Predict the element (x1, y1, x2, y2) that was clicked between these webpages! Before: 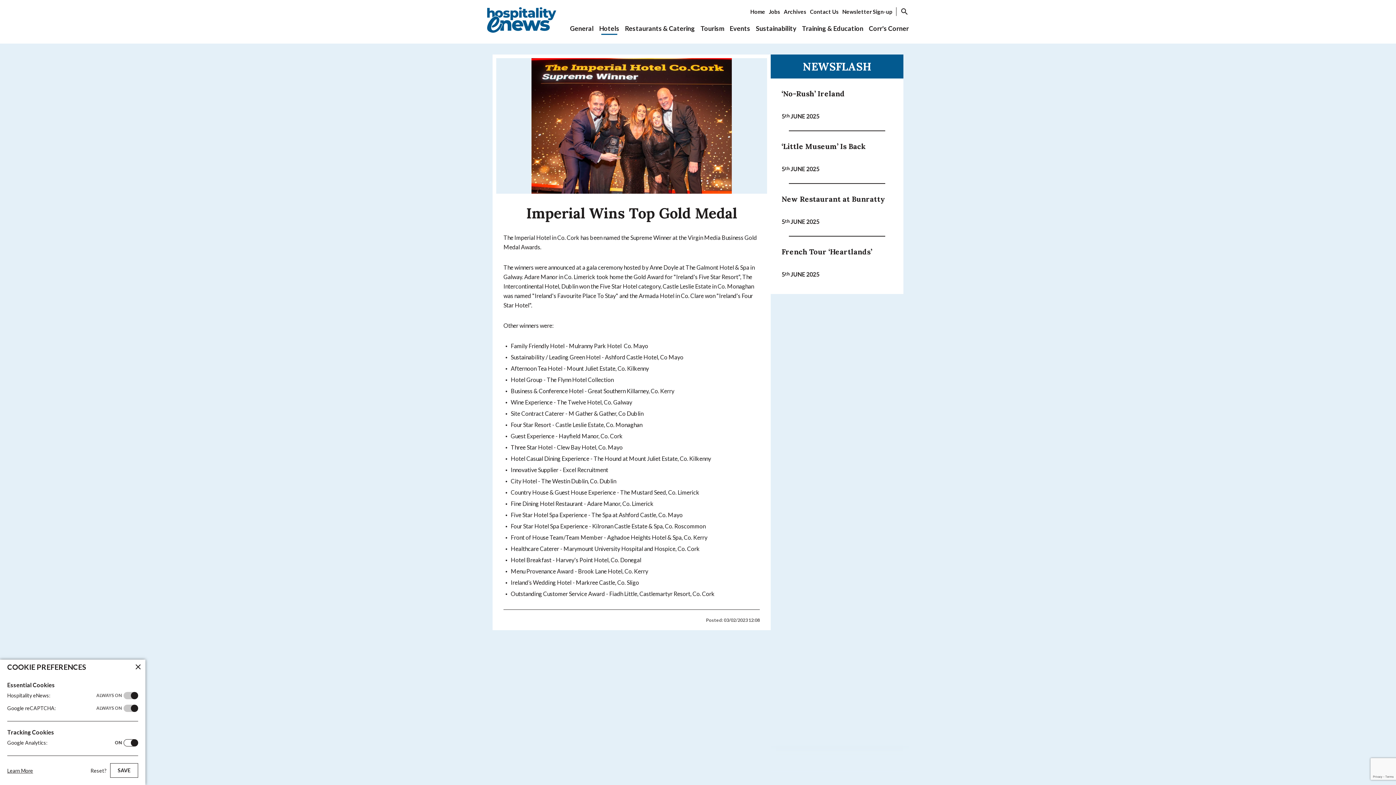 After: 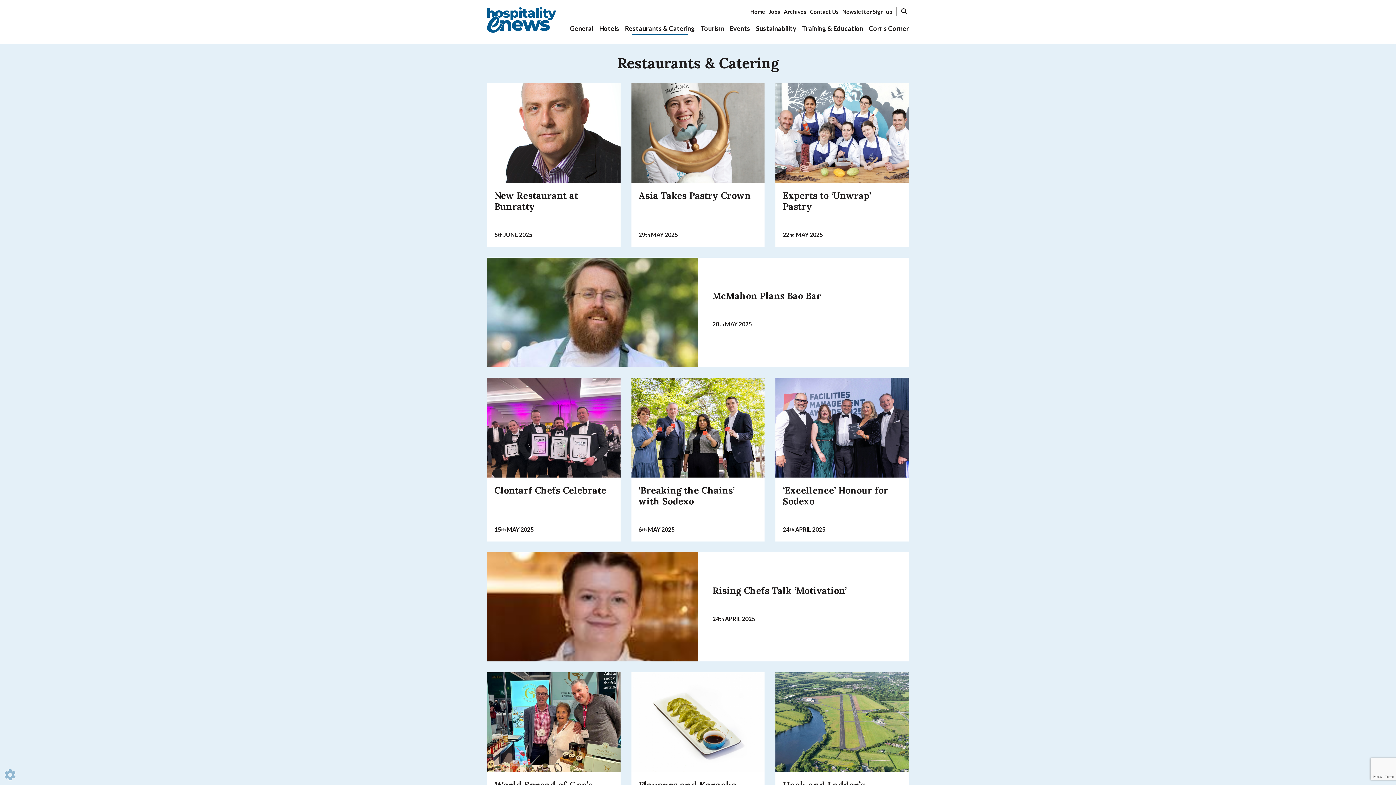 Action: label: Restaurants & Catering bbox: (625, 24, 695, 32)